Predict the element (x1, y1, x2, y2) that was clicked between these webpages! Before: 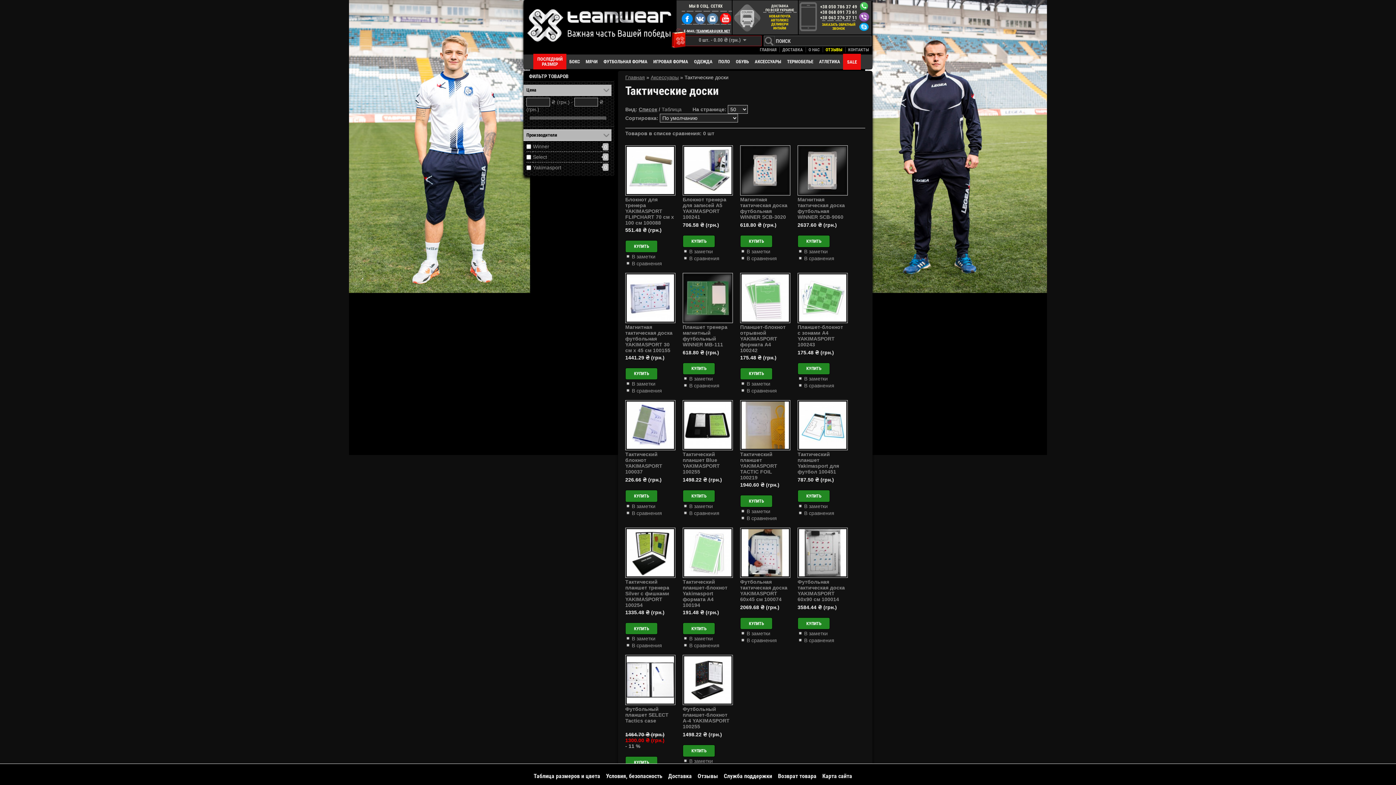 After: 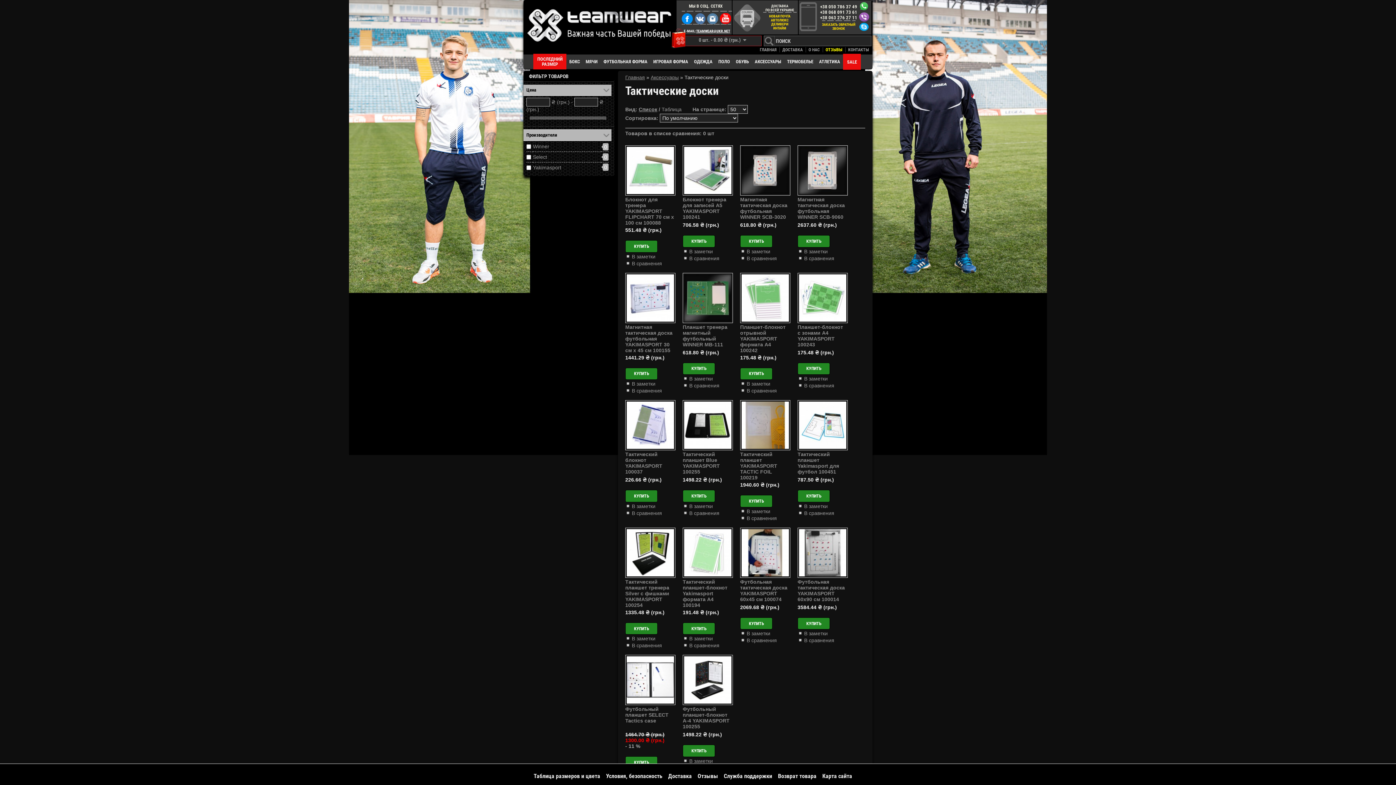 Action: label: В сравнения bbox: (625, 510, 674, 516)